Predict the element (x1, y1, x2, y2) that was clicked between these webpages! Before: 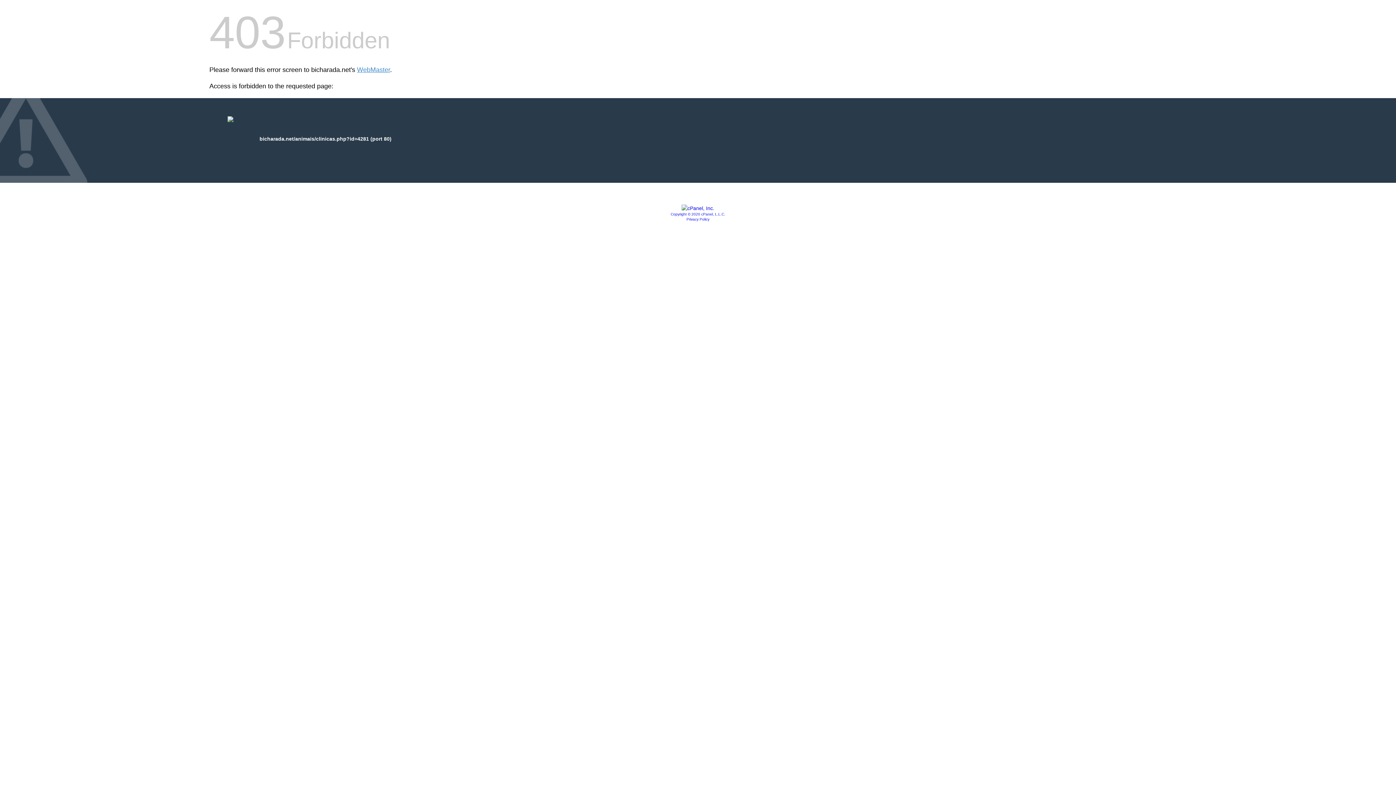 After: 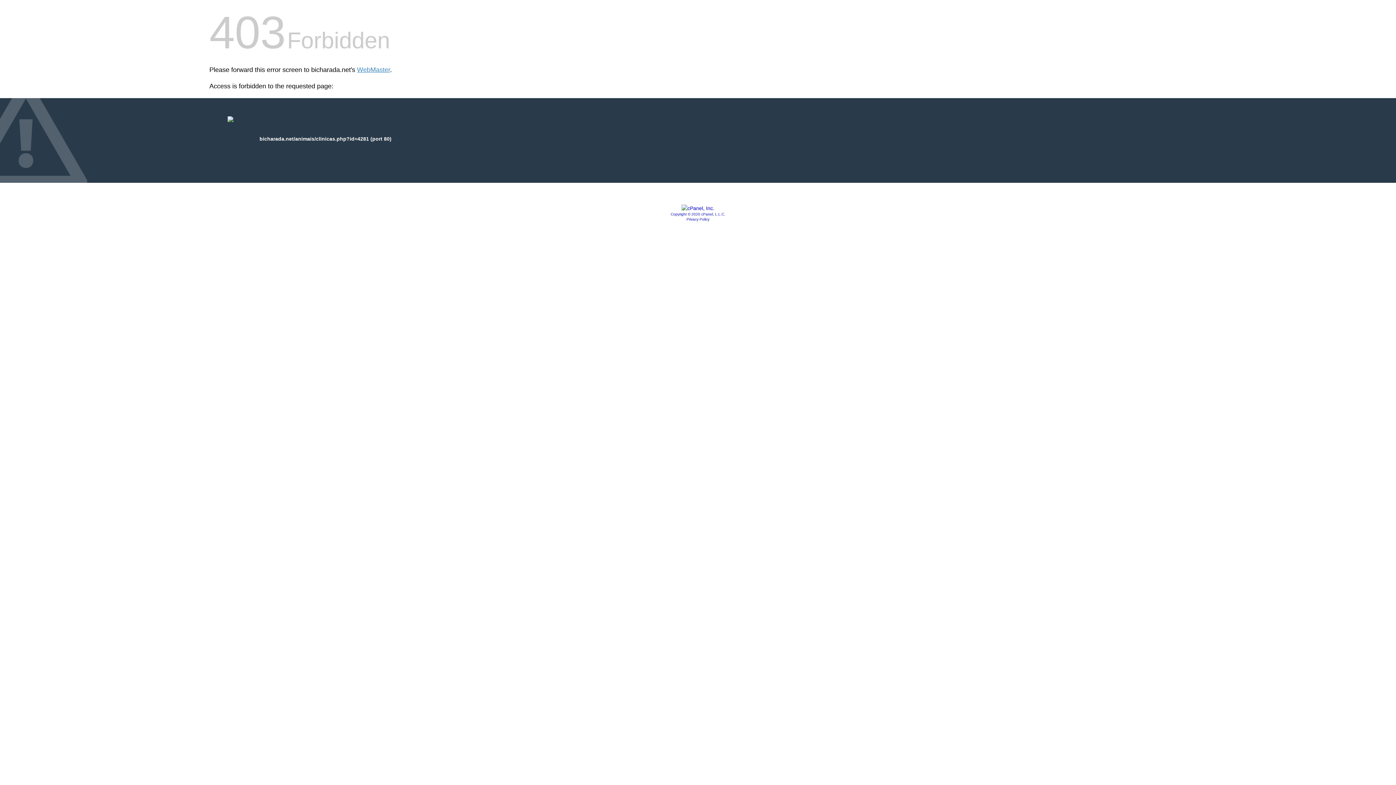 Action: label: Copyright © 2020 cPanel, L.L.C. bbox: (670, 212, 725, 216)